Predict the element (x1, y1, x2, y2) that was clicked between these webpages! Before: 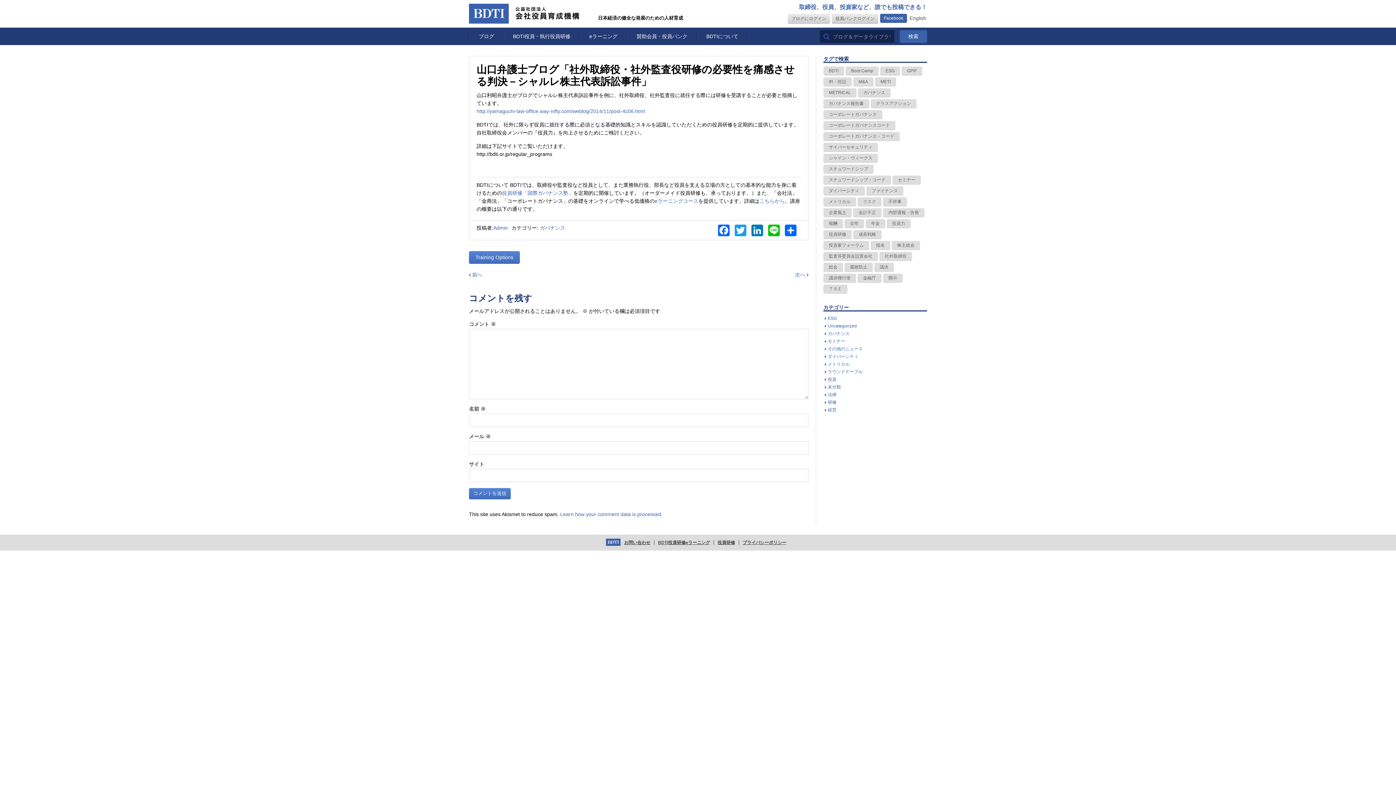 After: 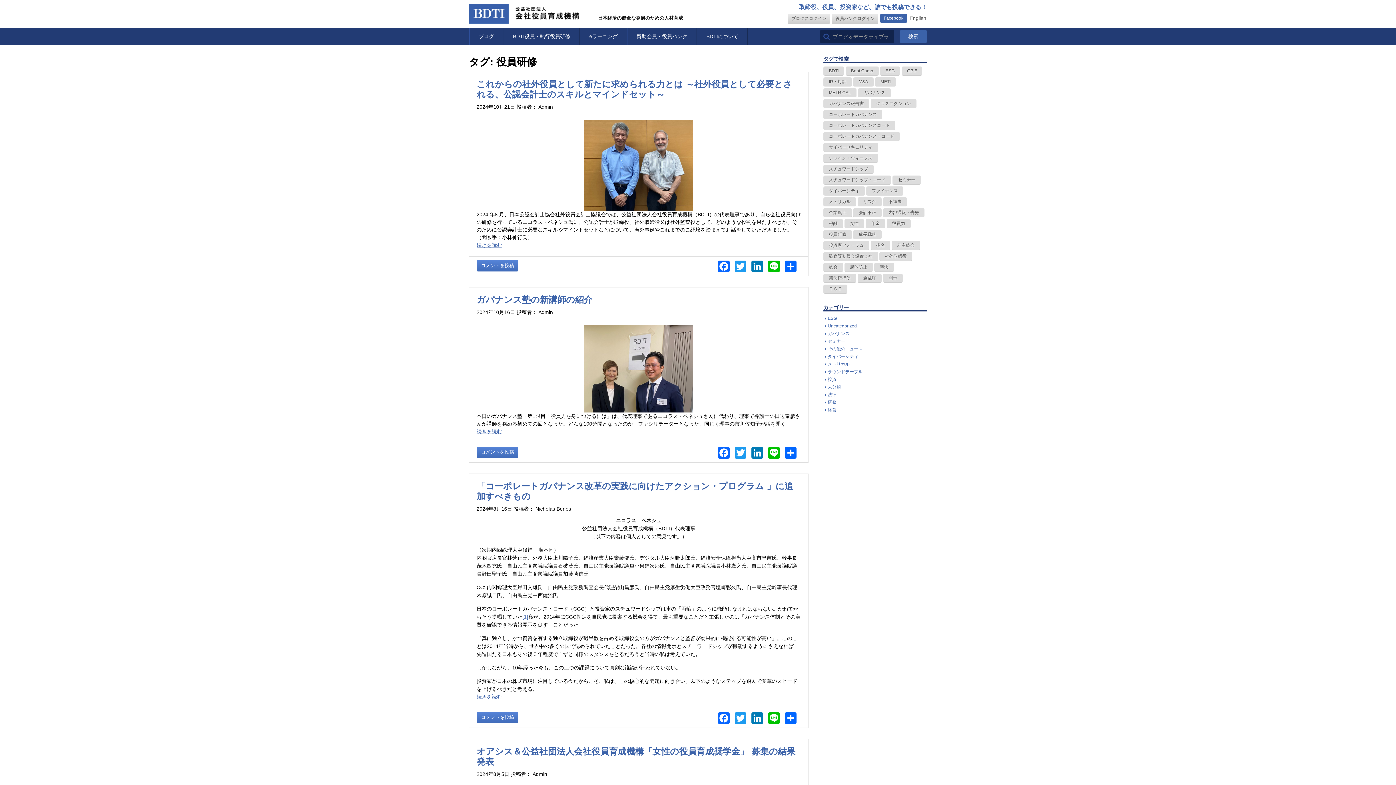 Action: label: 役員研修 (82個の項目) bbox: (823, 230, 852, 239)